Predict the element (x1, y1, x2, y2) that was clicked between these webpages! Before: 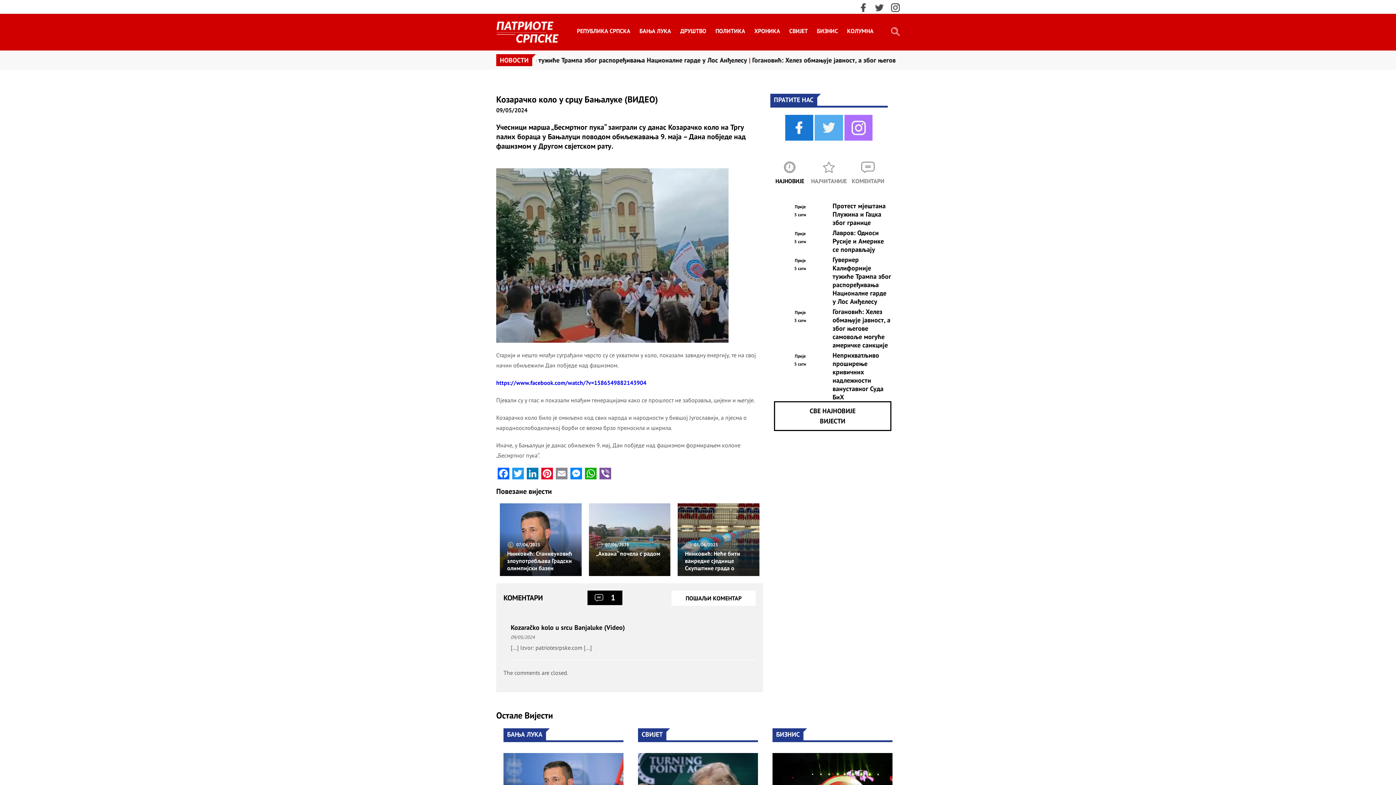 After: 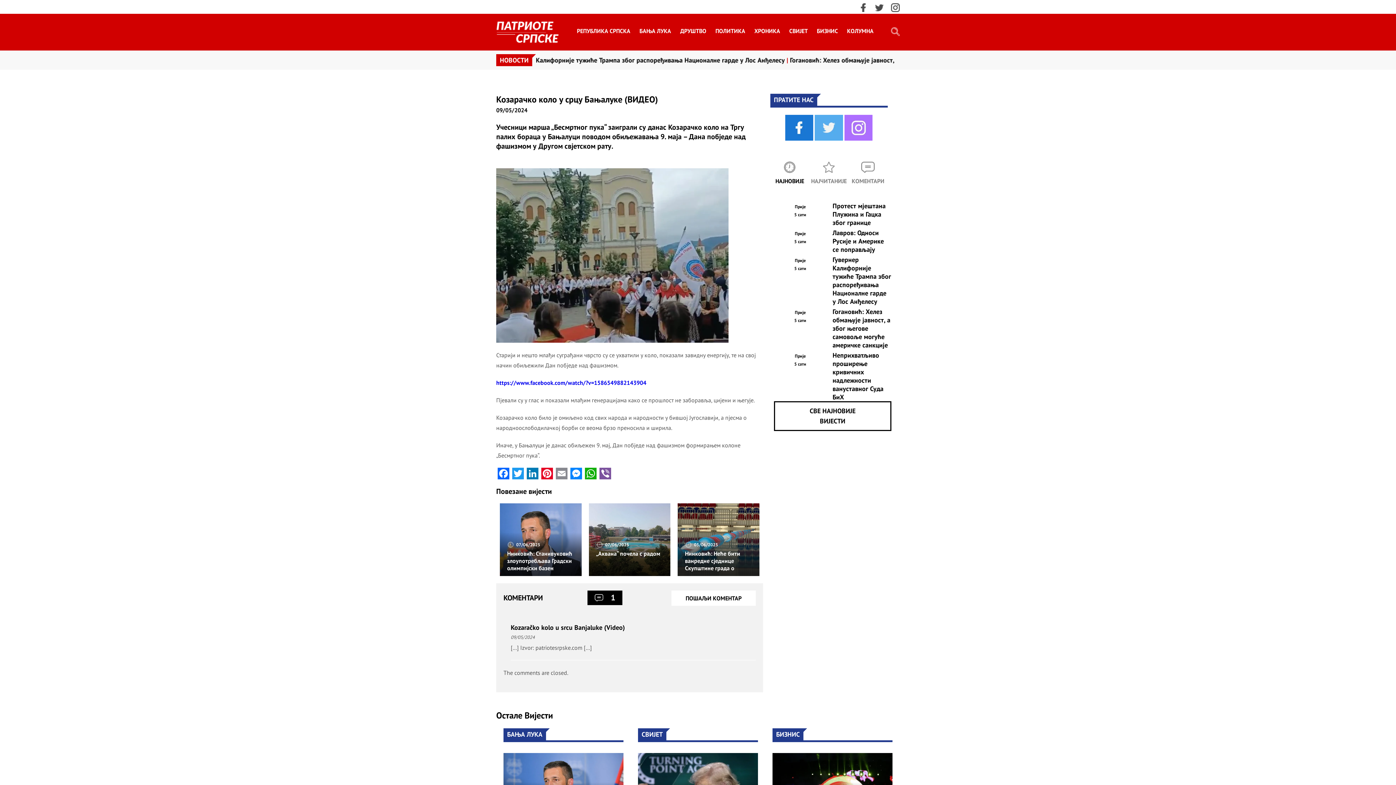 Action: bbox: (815, 123, 843, 130)